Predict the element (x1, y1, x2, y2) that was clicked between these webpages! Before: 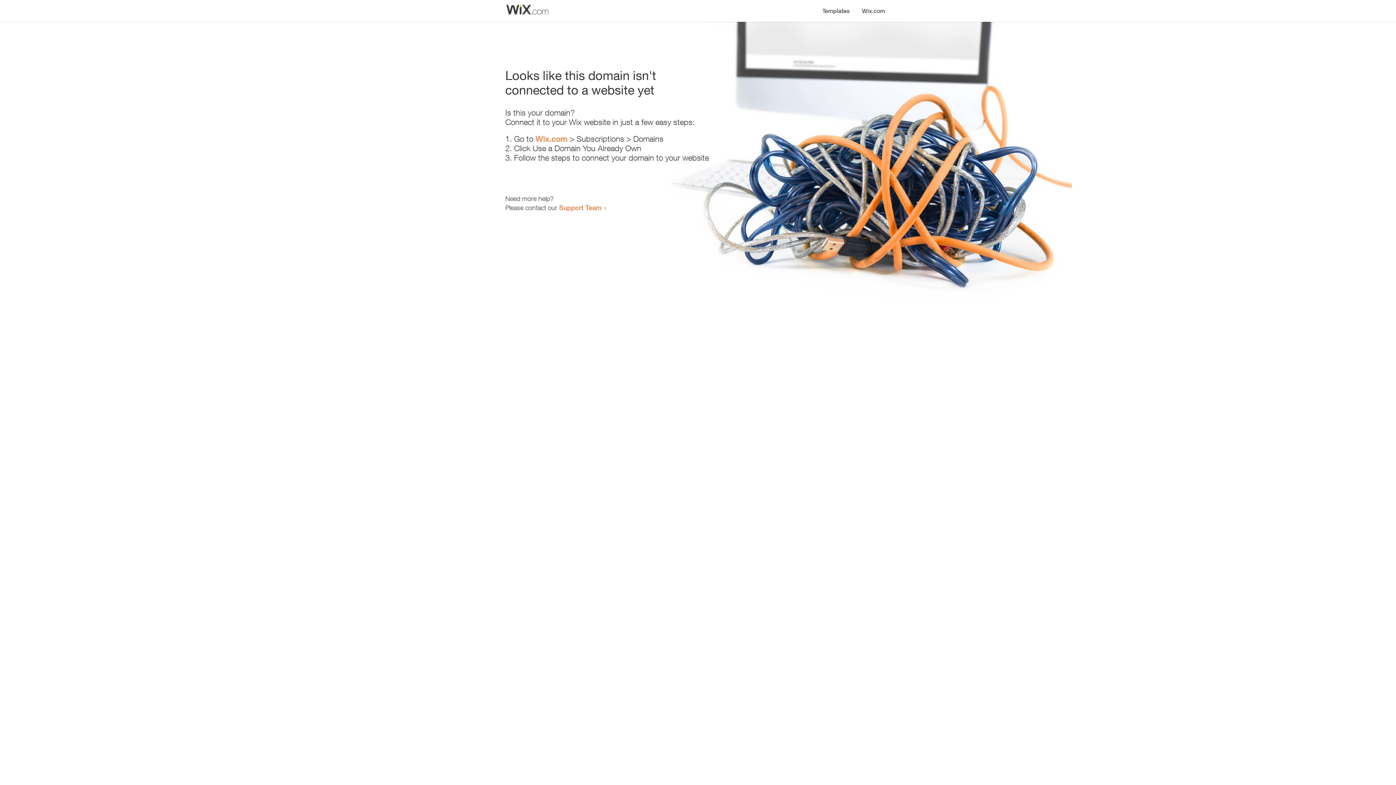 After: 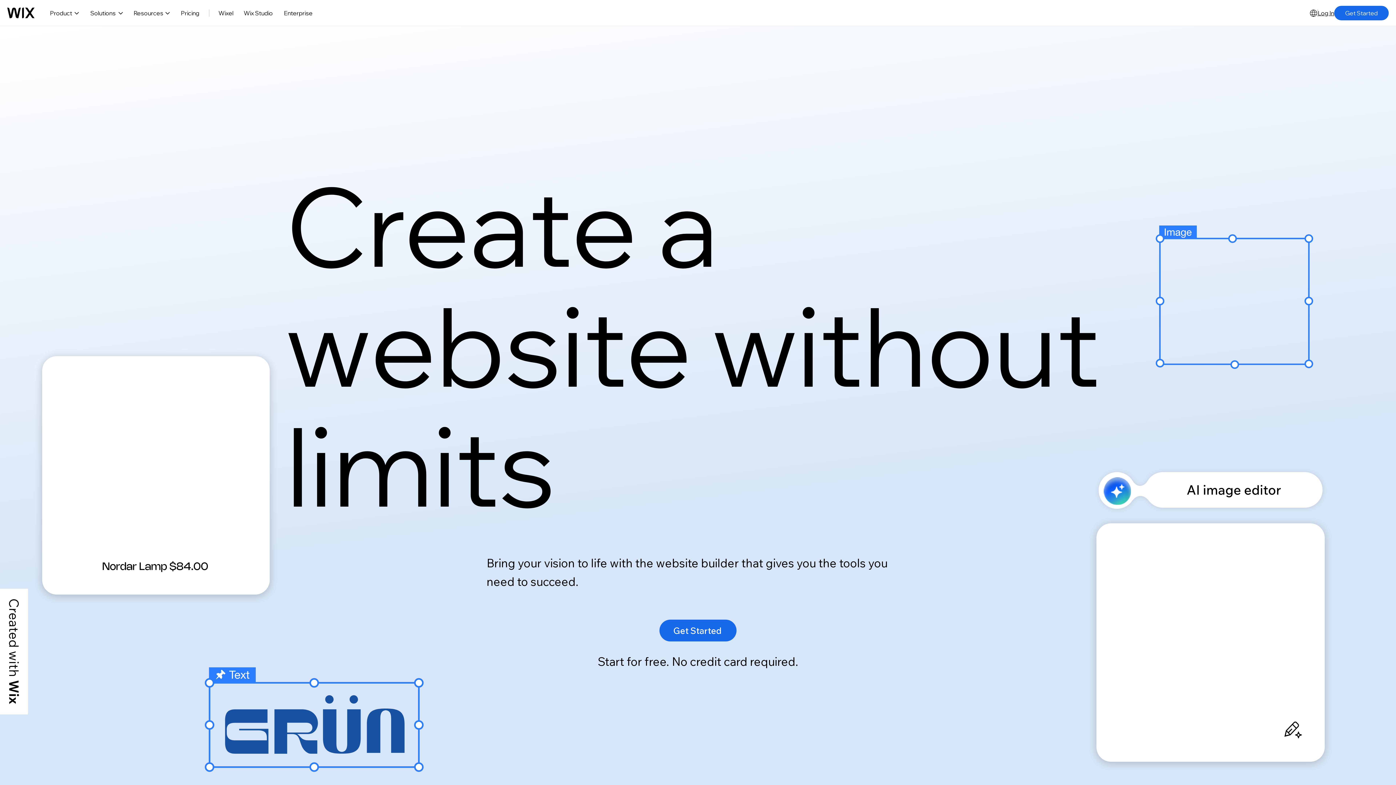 Action: label: Wix.com bbox: (856, 0, 890, 14)